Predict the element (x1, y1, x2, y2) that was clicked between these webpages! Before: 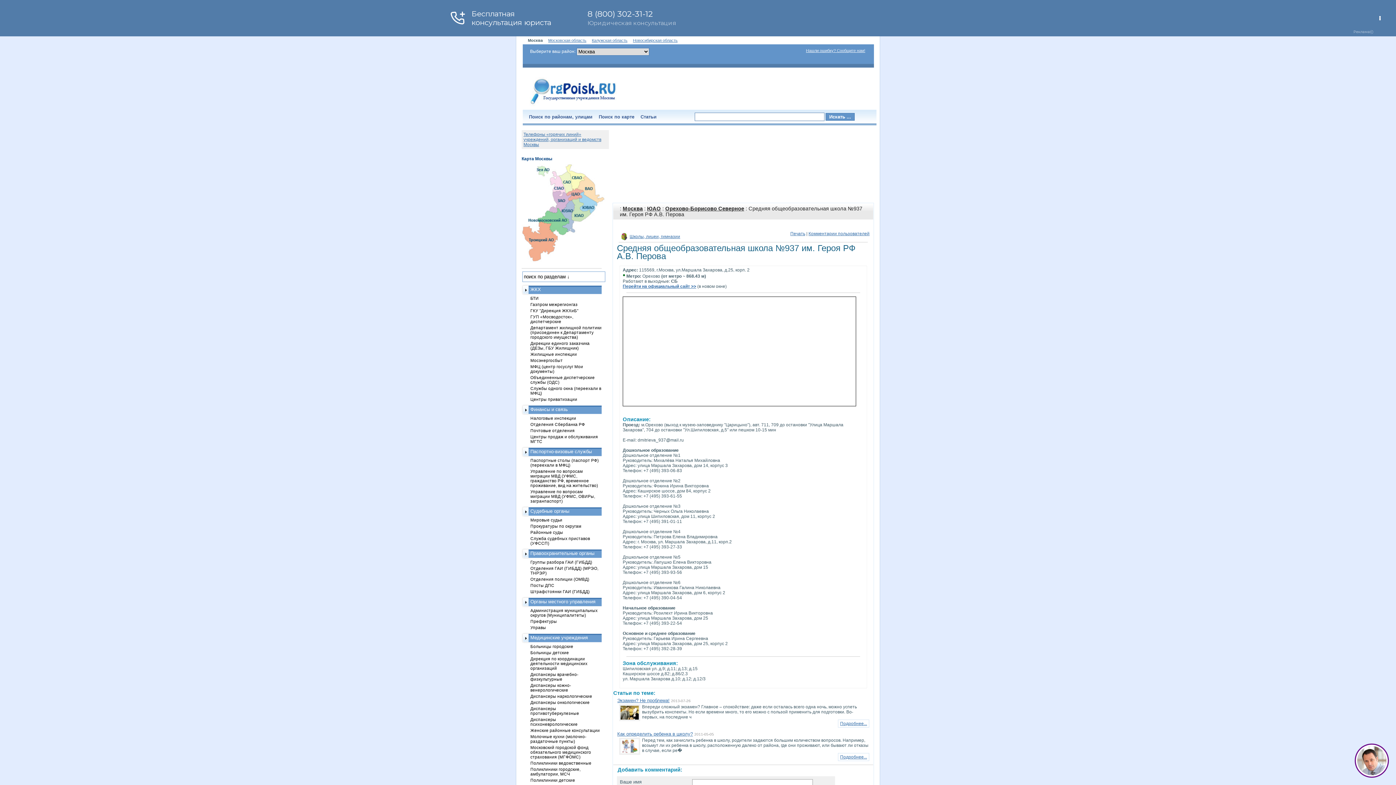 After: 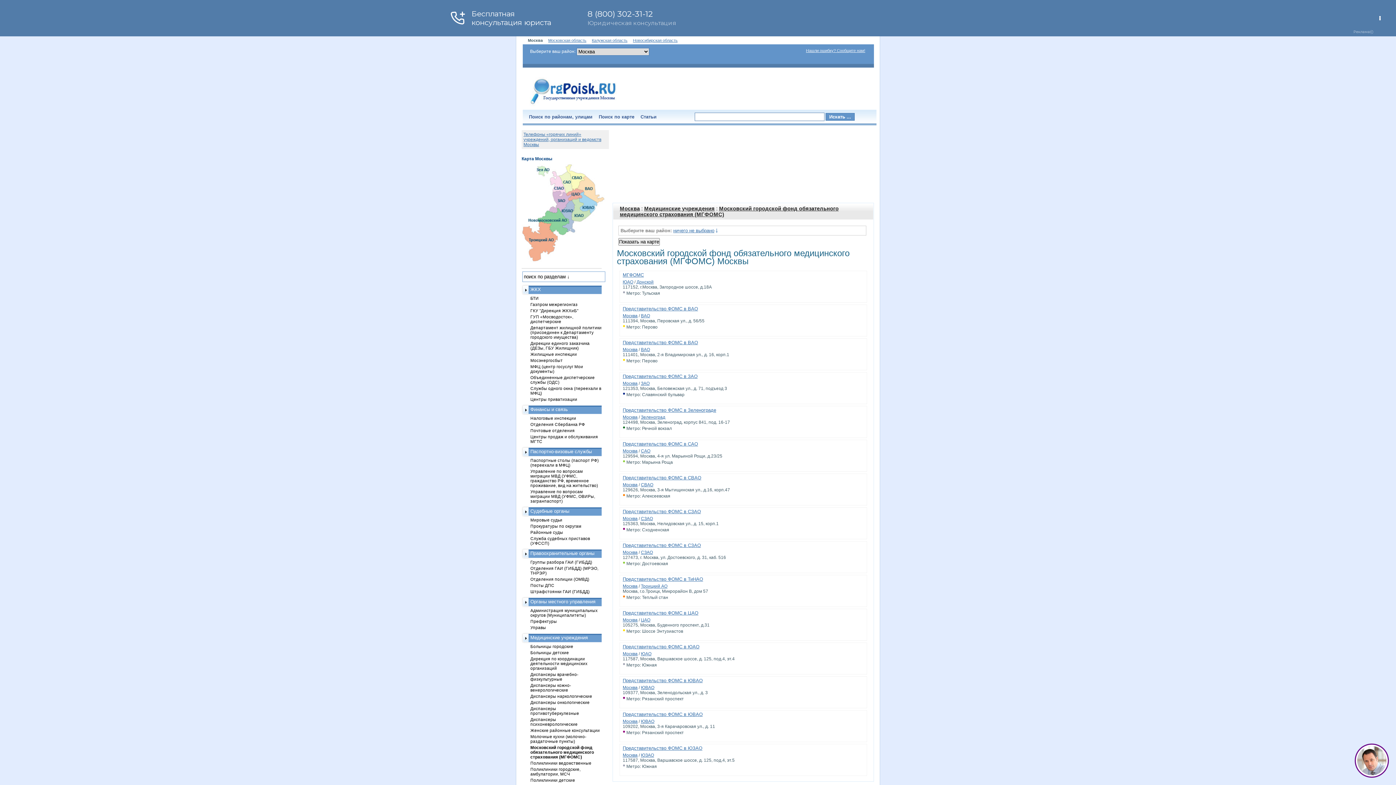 Action: label: Московский городской фонд обязательного медицинского страхования (МГФОМС) bbox: (530, 745, 591, 759)